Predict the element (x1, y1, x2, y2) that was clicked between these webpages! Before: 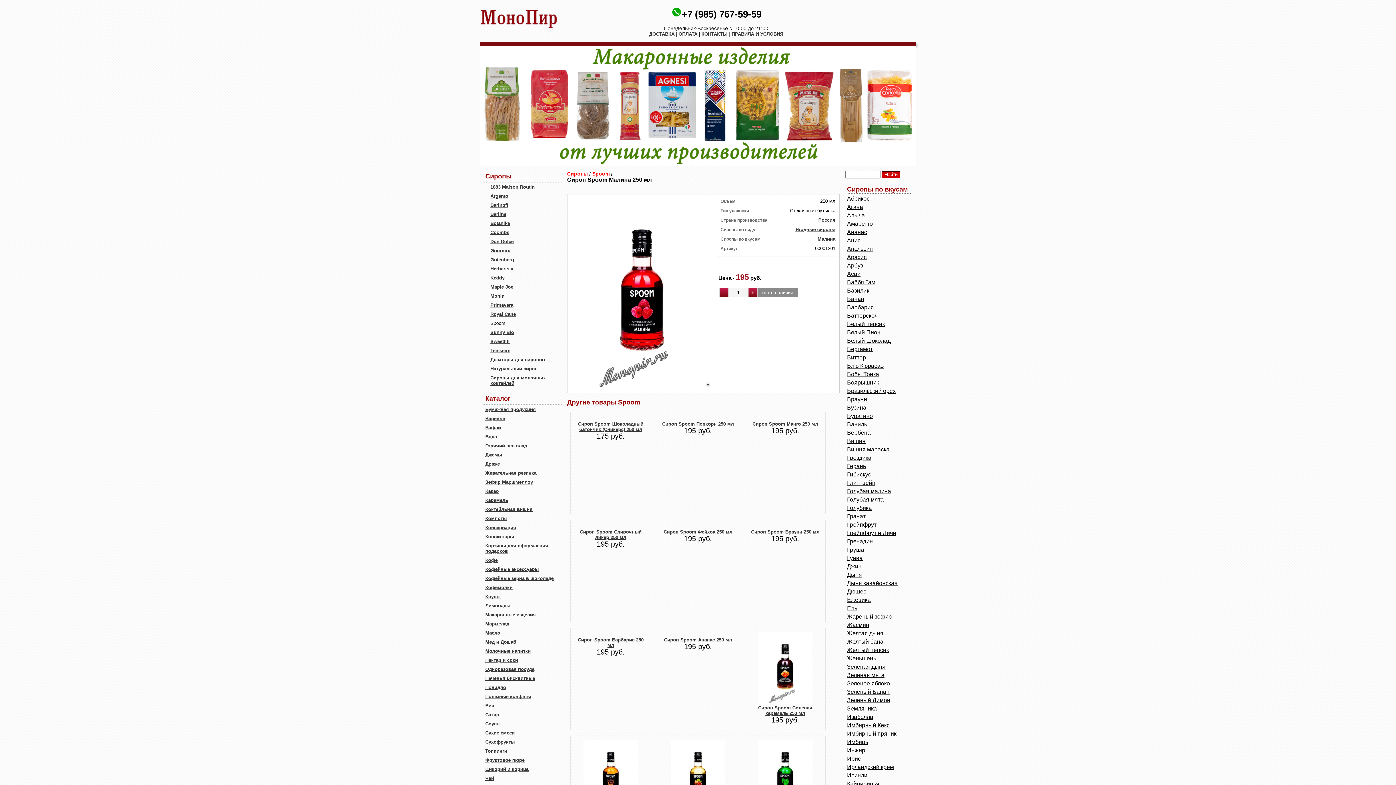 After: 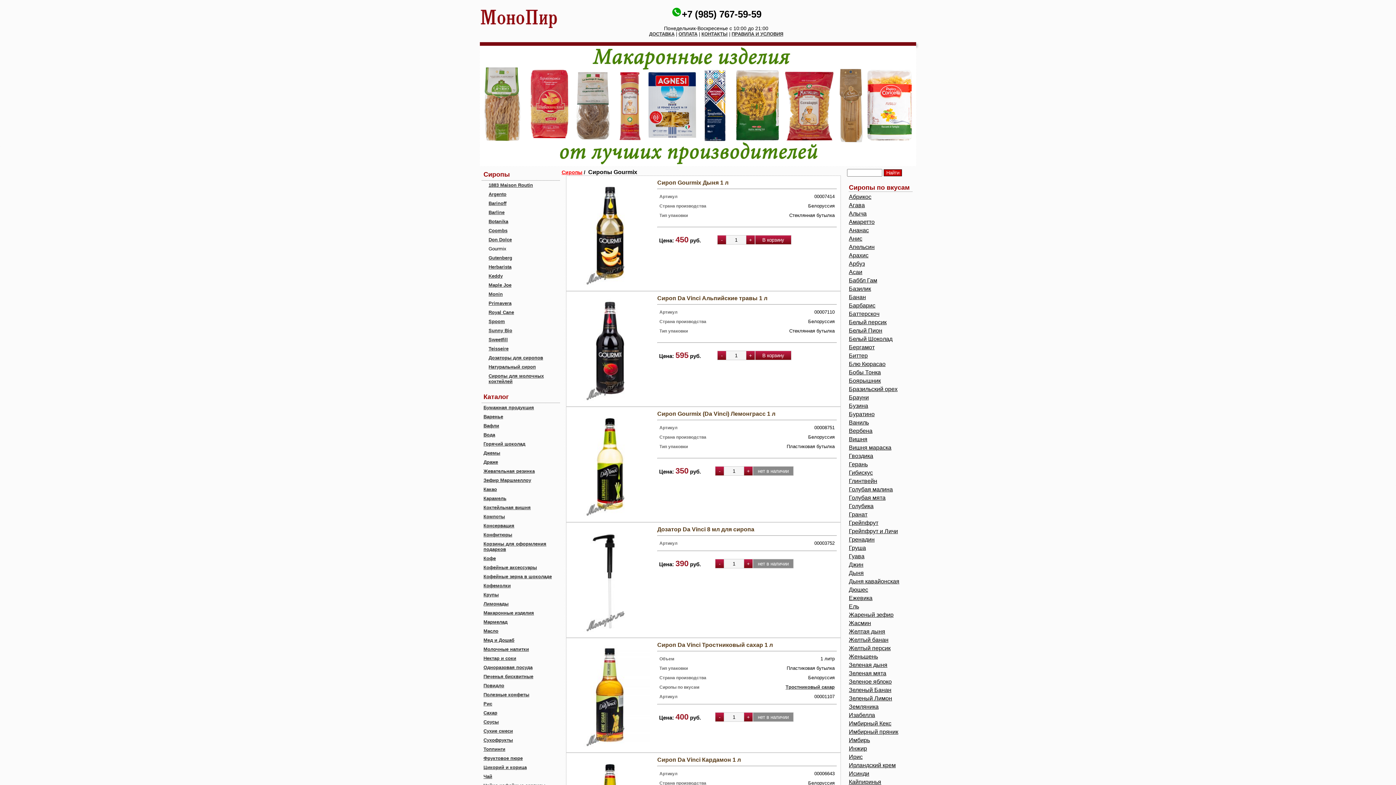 Action: bbox: (490, 248, 510, 253) label: Gourmix